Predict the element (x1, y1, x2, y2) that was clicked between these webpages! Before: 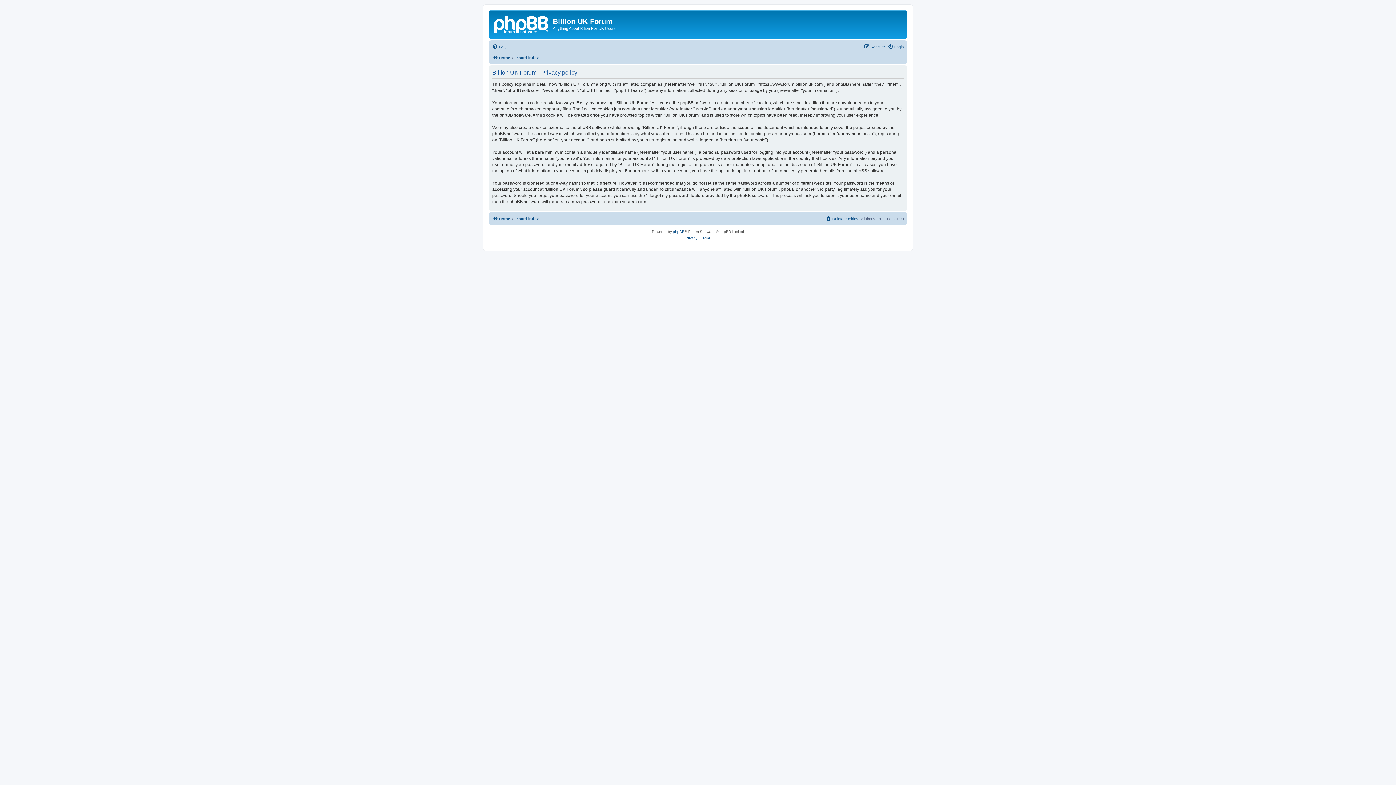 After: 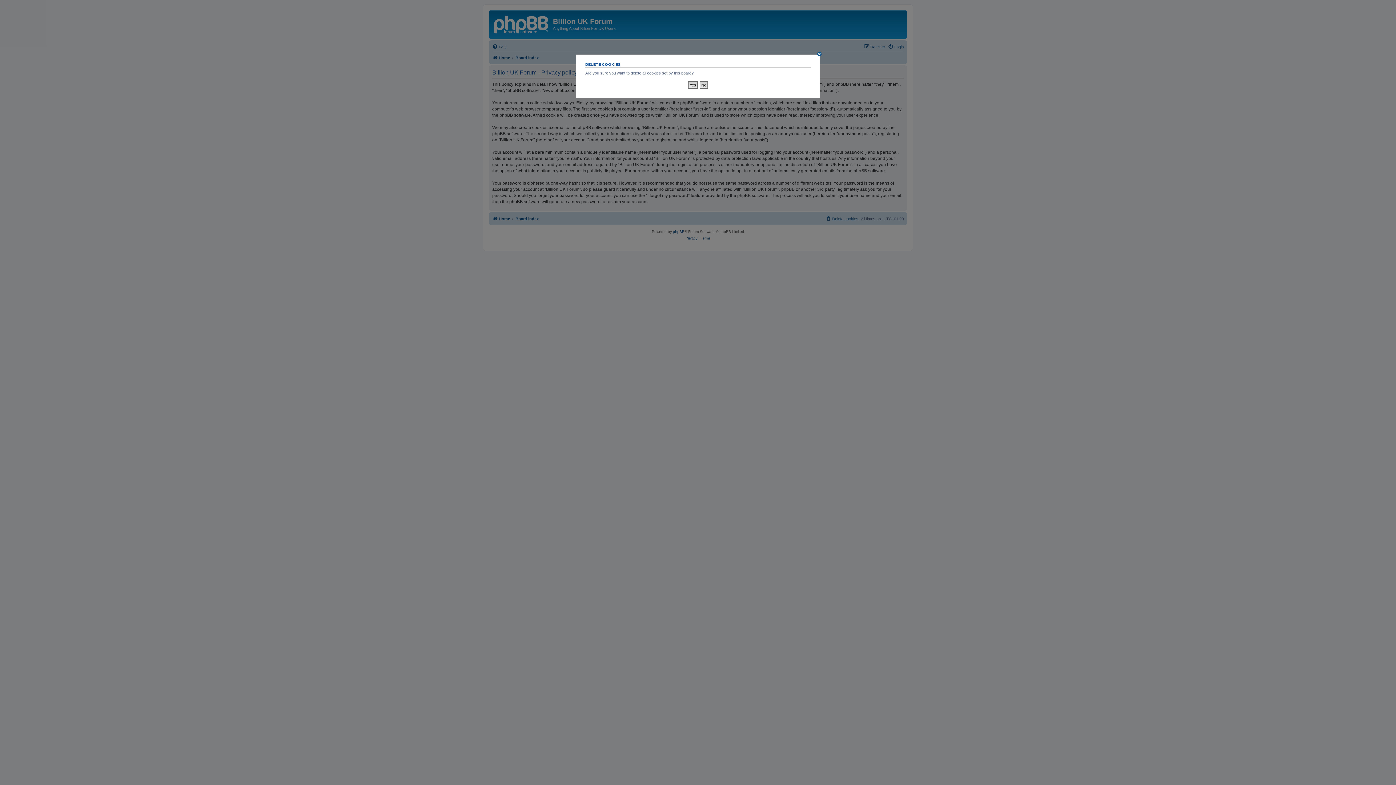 Action: label: Delete cookies bbox: (825, 214, 858, 223)